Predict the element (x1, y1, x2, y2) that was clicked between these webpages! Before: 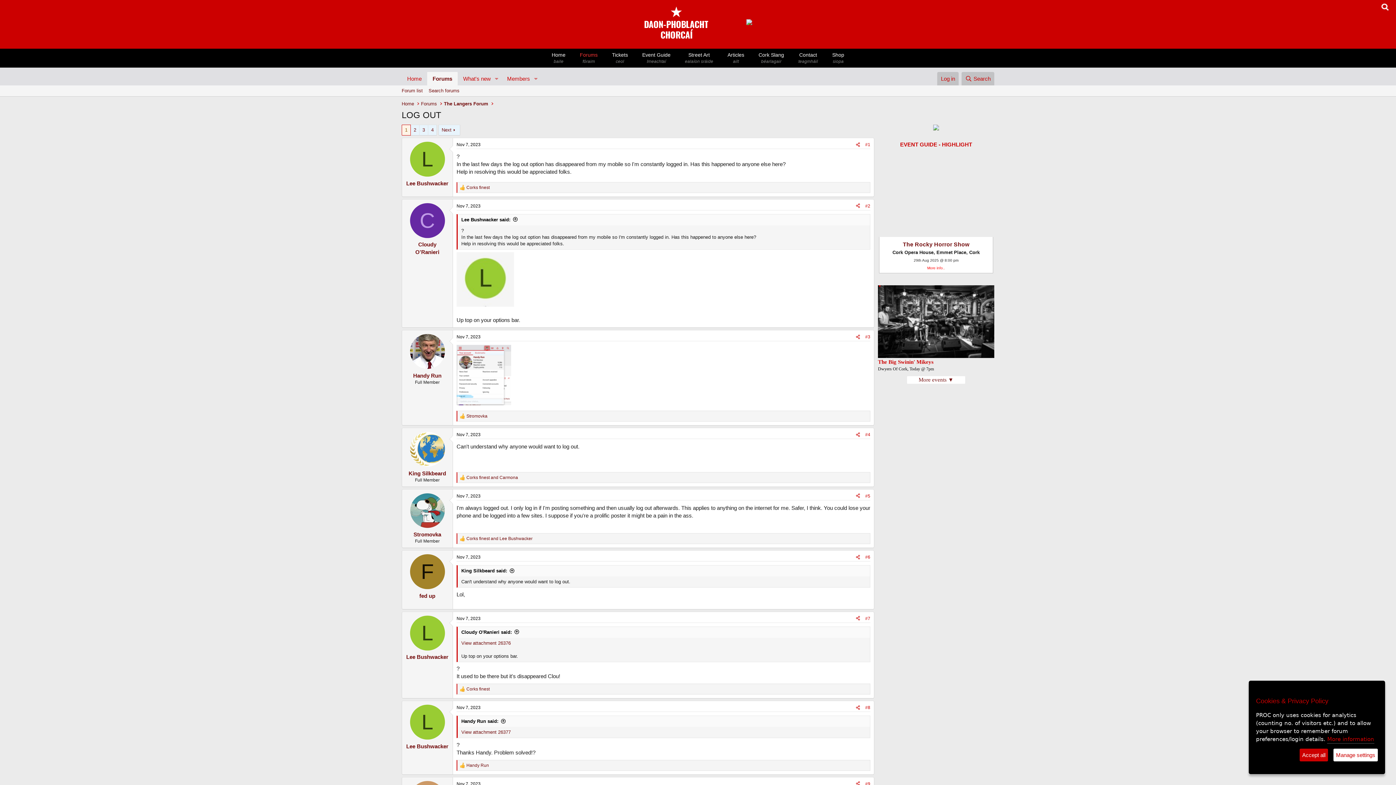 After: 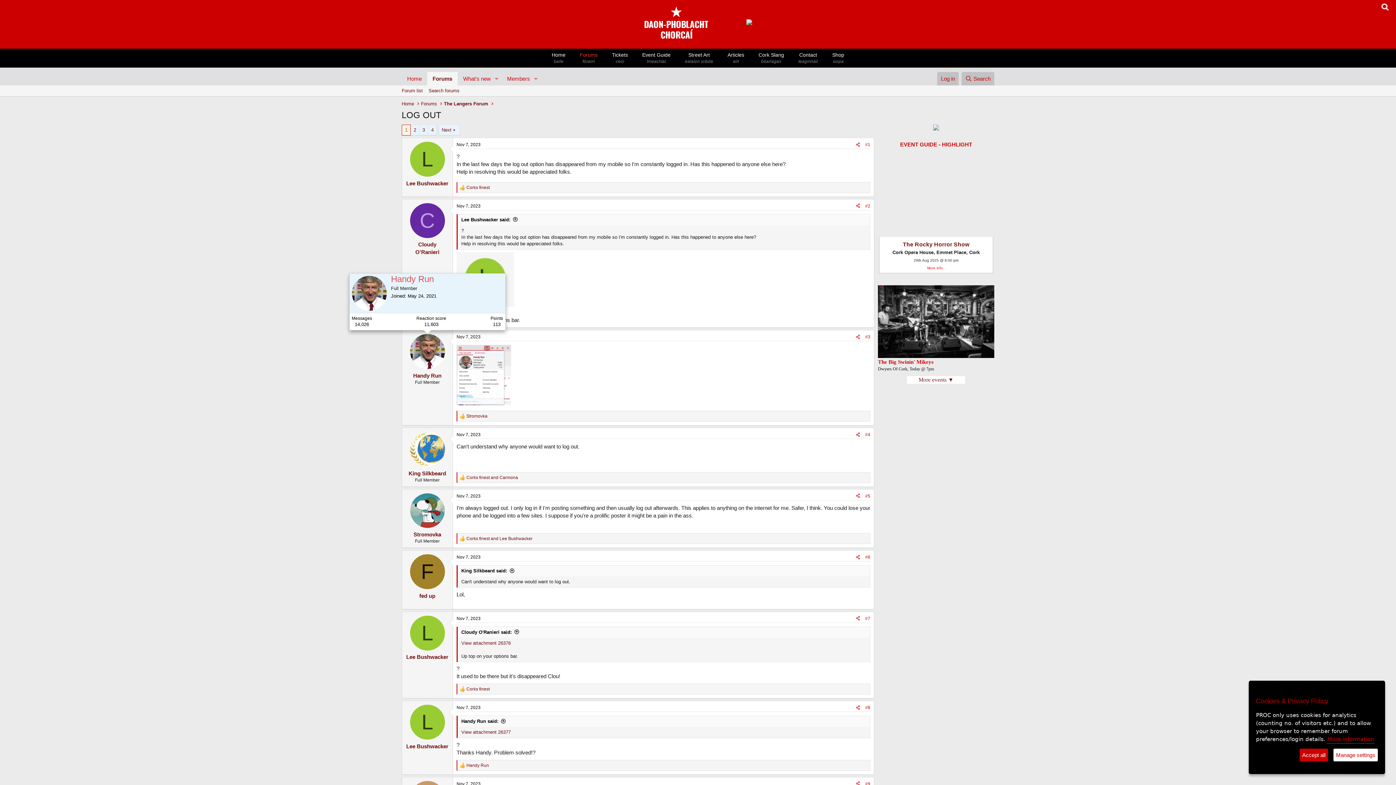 Action: bbox: (410, 334, 444, 369)